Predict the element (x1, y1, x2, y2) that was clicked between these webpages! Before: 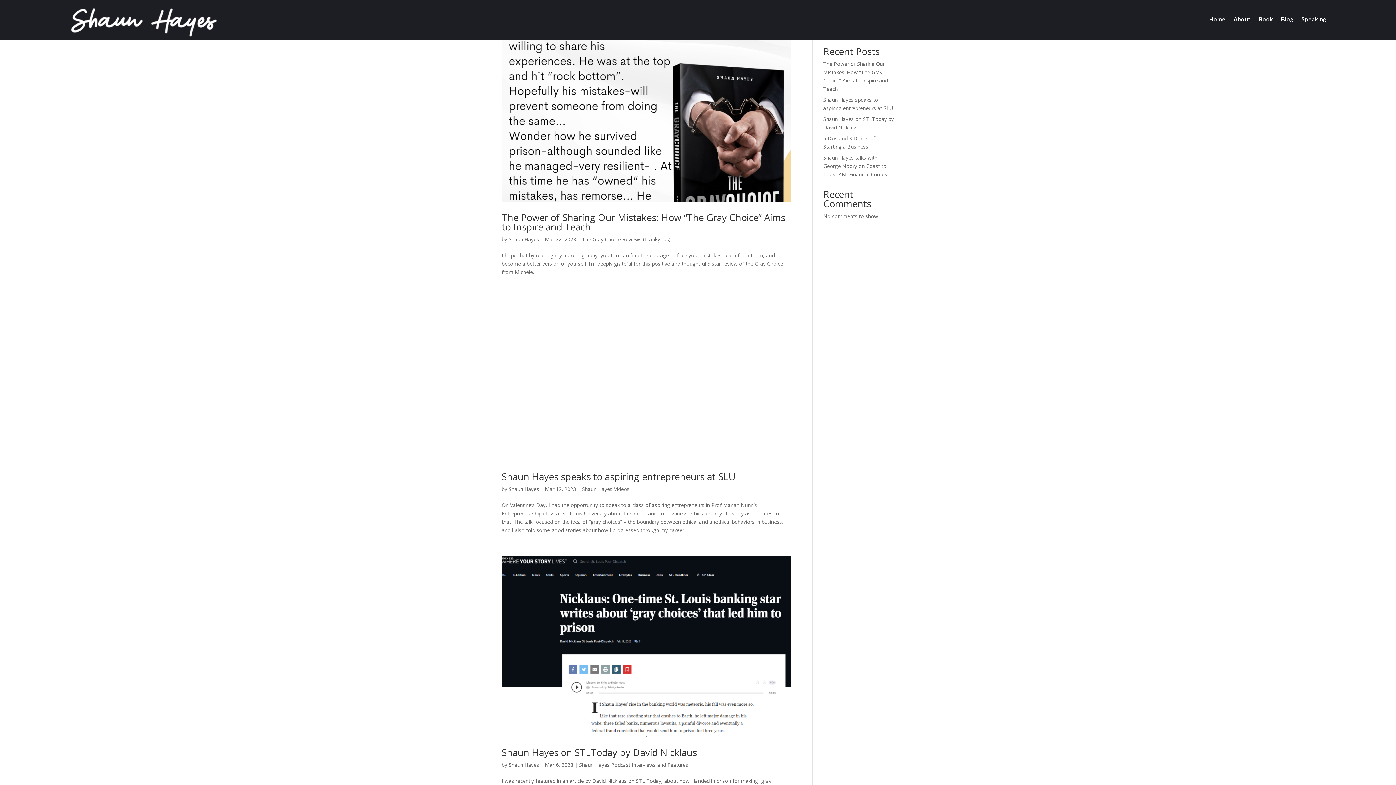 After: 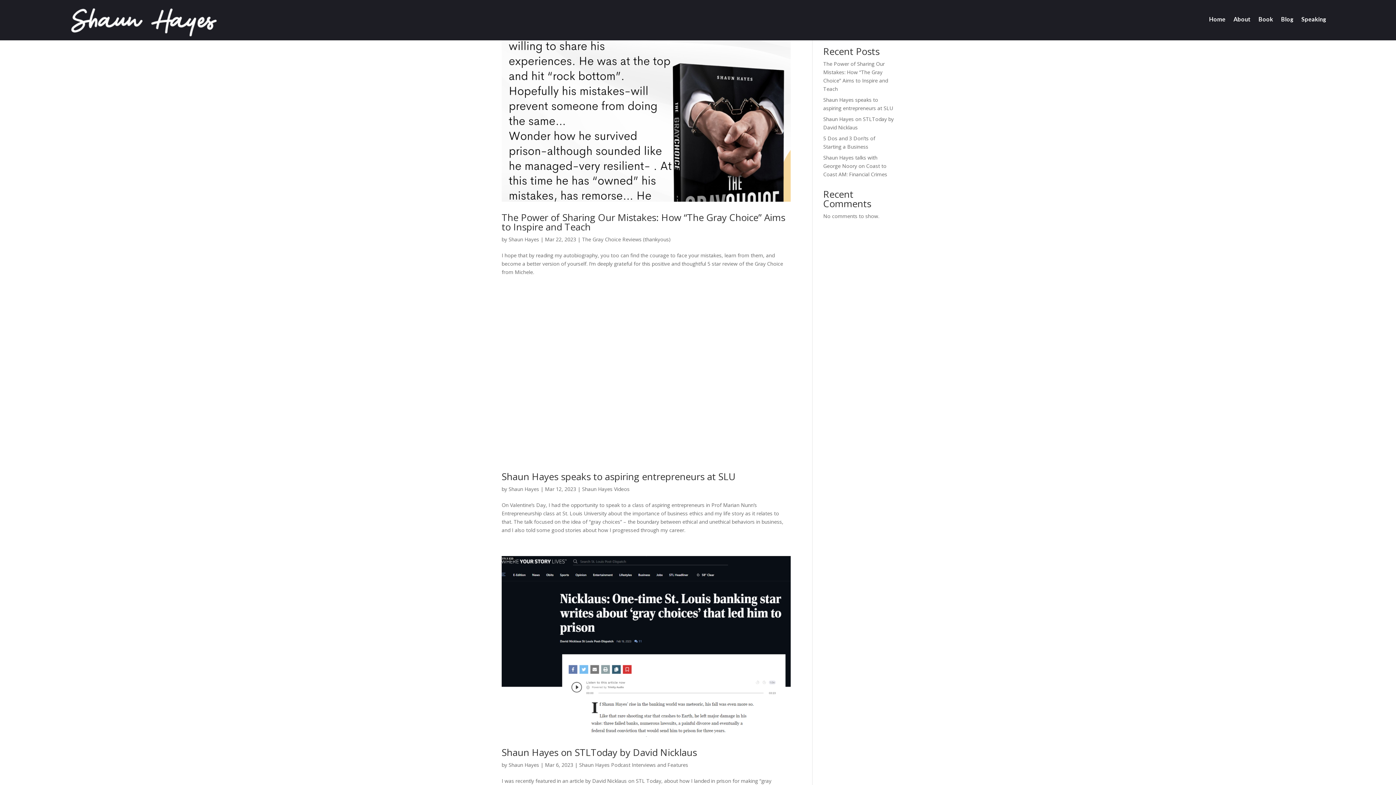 Action: label: Shaun Hayes bbox: (508, 485, 539, 492)